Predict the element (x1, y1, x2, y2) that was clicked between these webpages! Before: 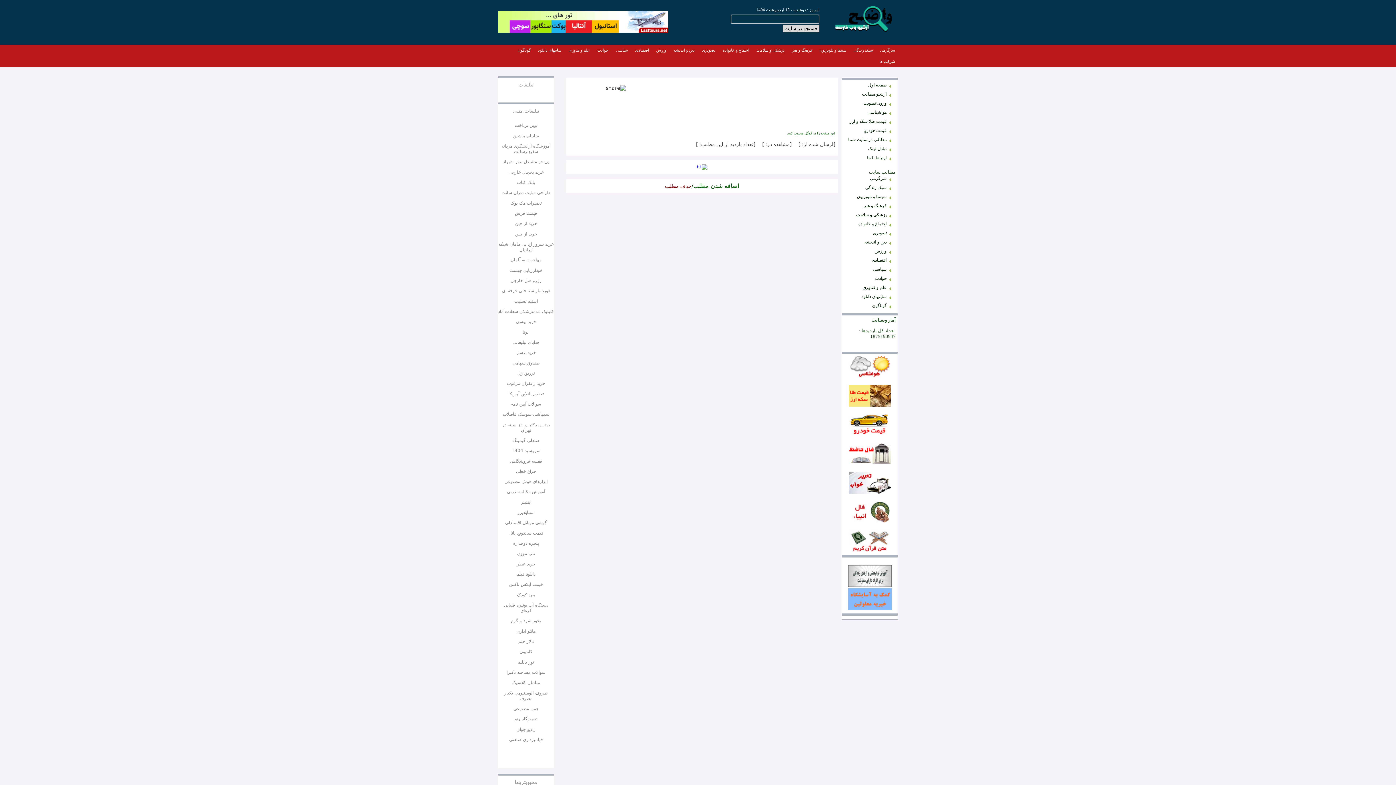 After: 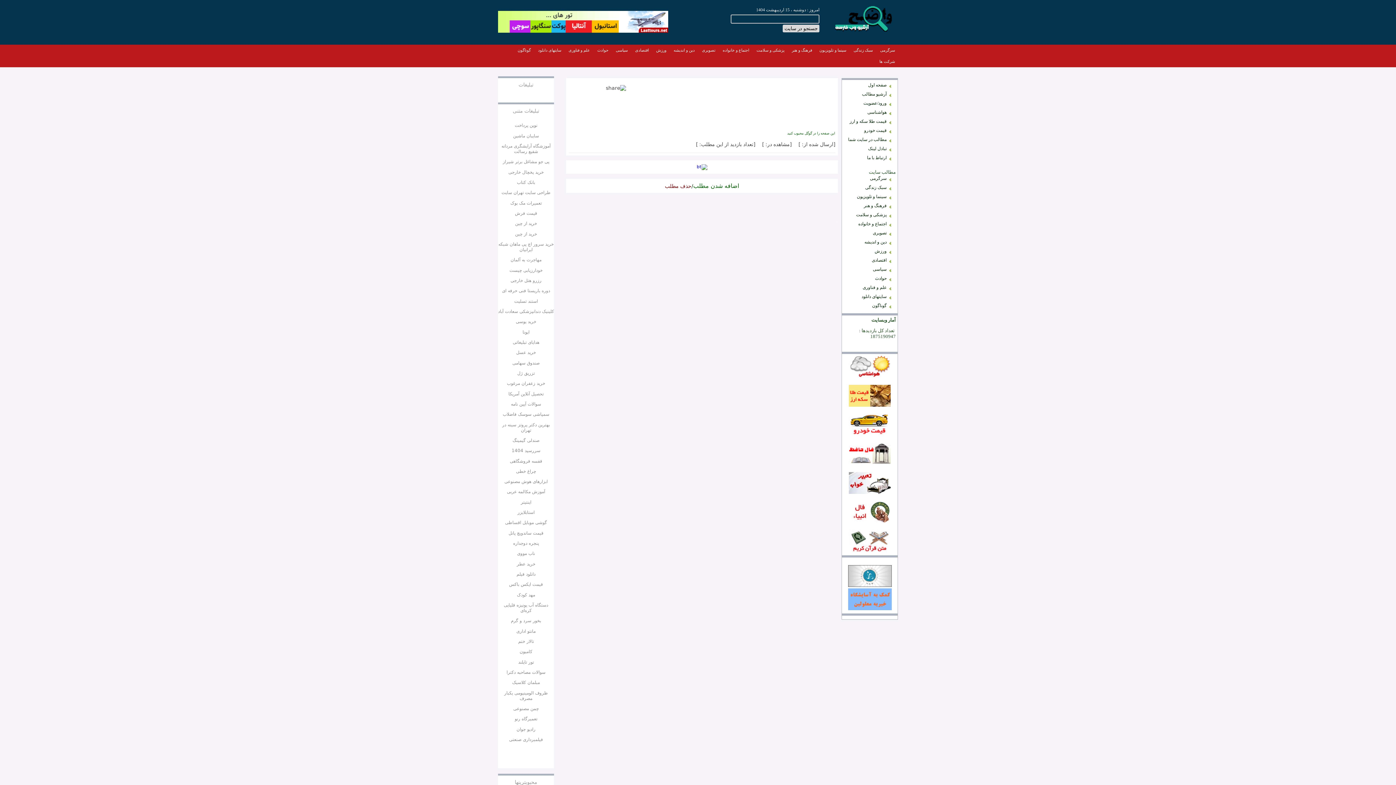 Action: bbox: (504, 479, 547, 484) label: ابزارهای هوش مصنوعی